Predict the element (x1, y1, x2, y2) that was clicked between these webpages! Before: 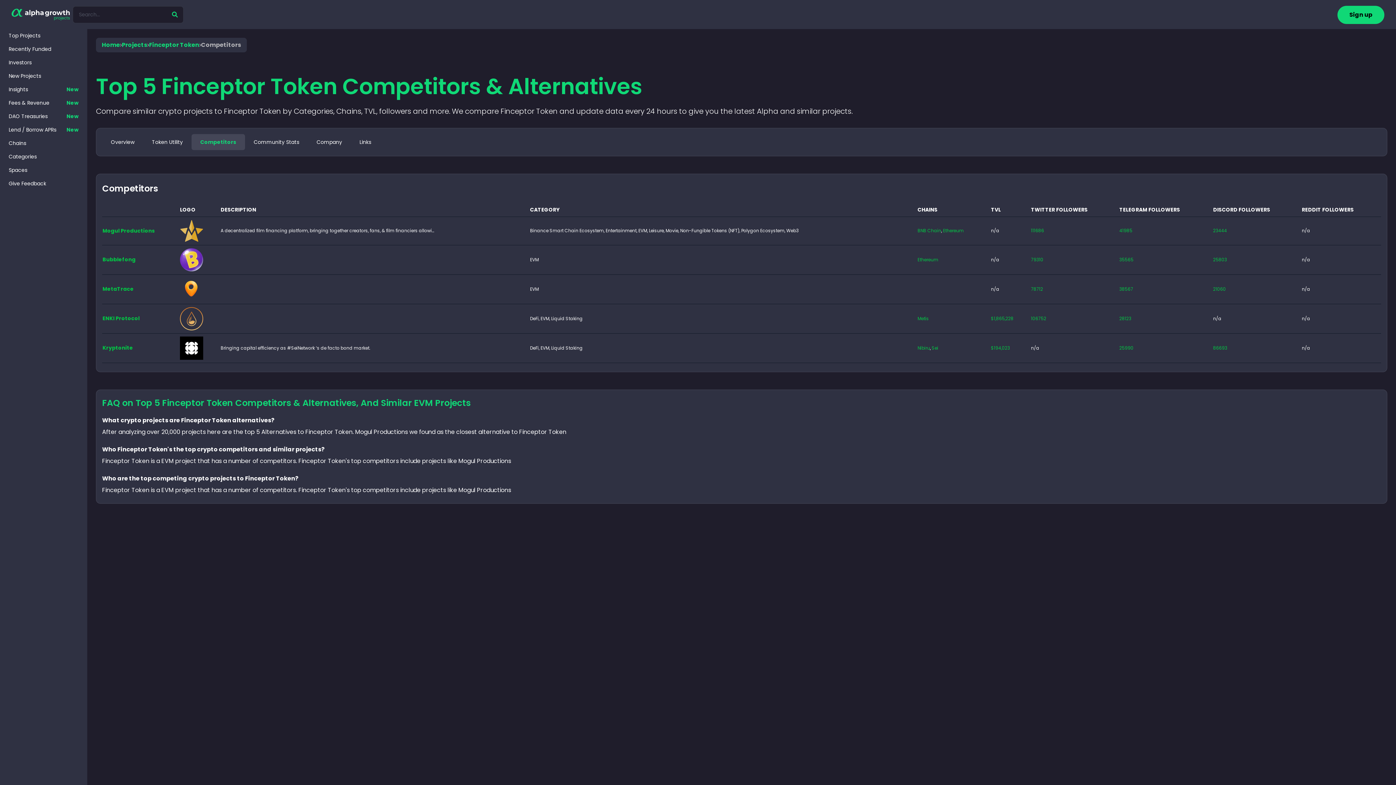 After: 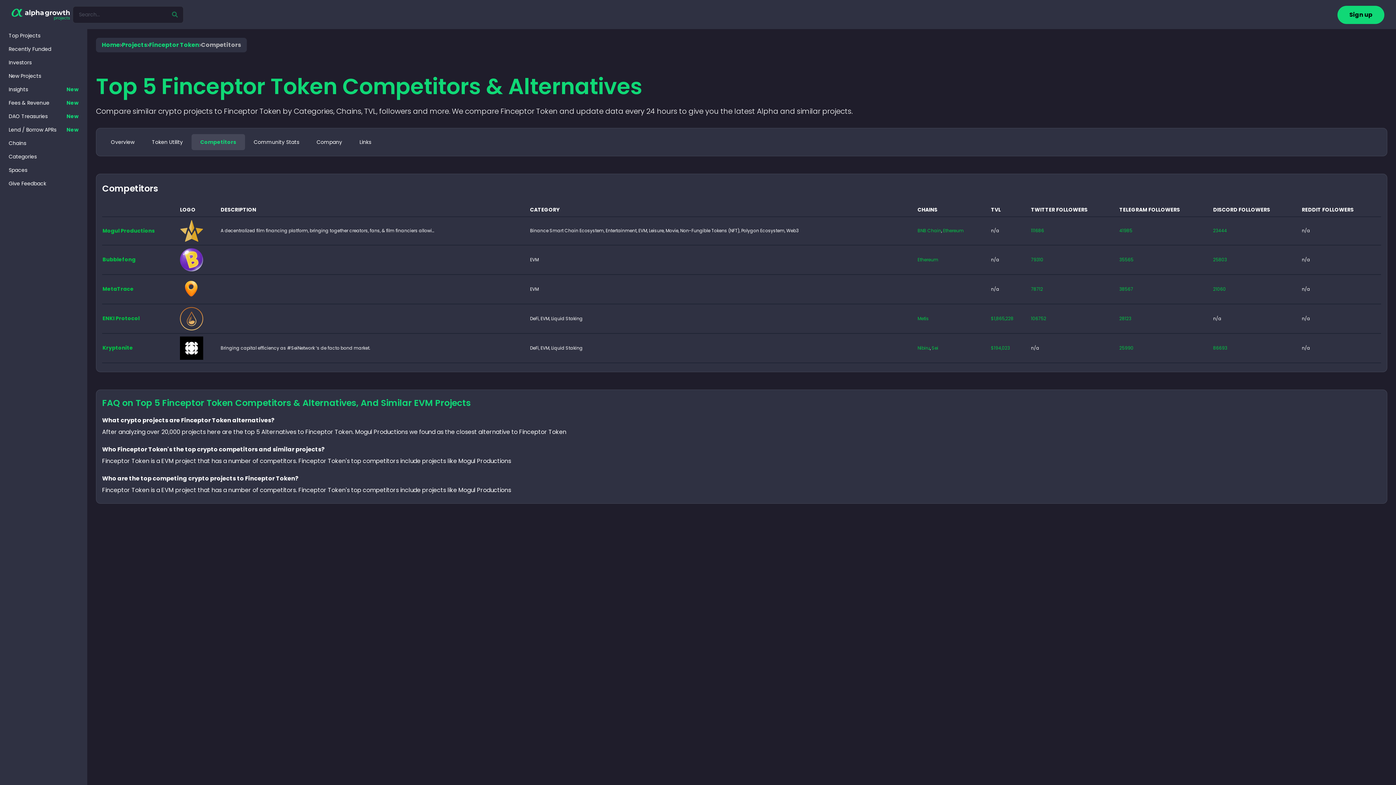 Action: bbox: (180, 277, 214, 301)